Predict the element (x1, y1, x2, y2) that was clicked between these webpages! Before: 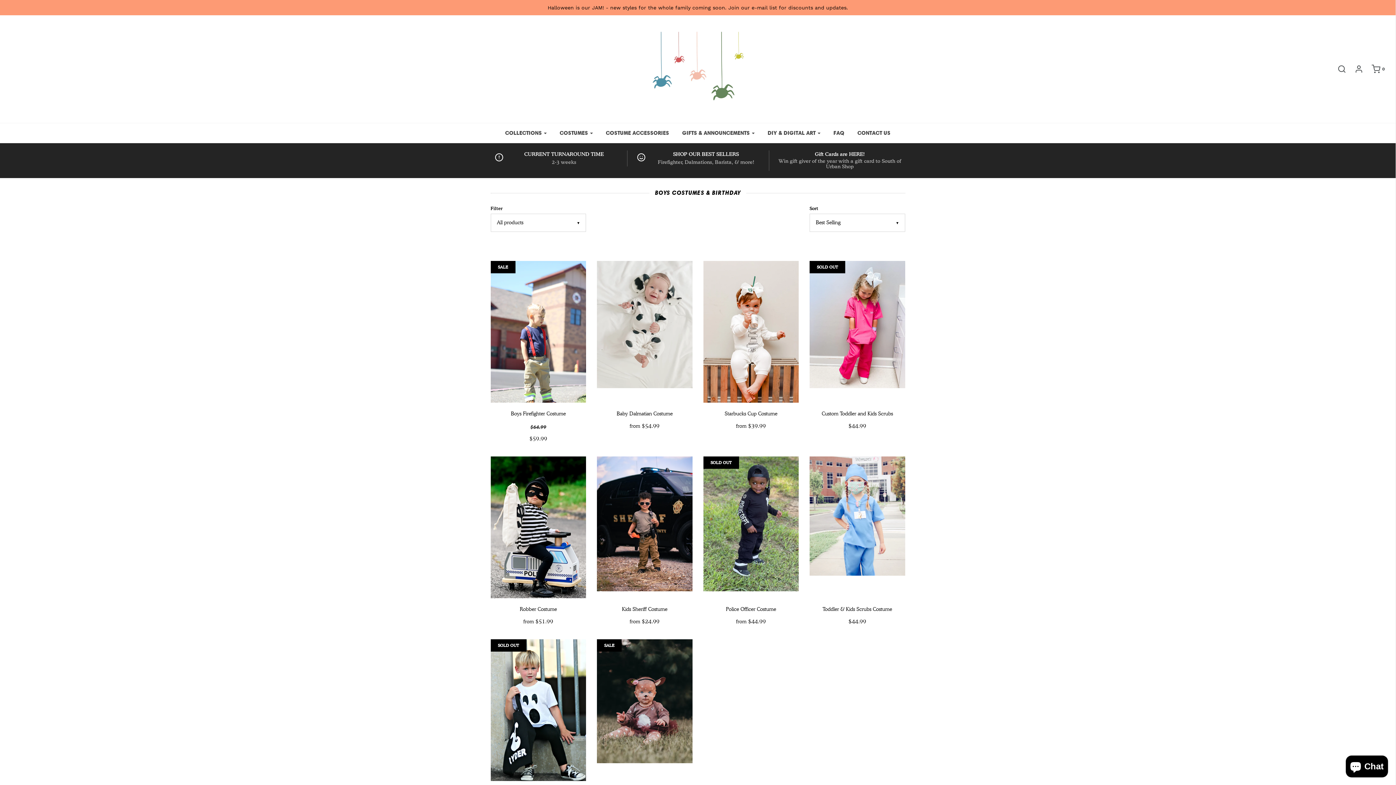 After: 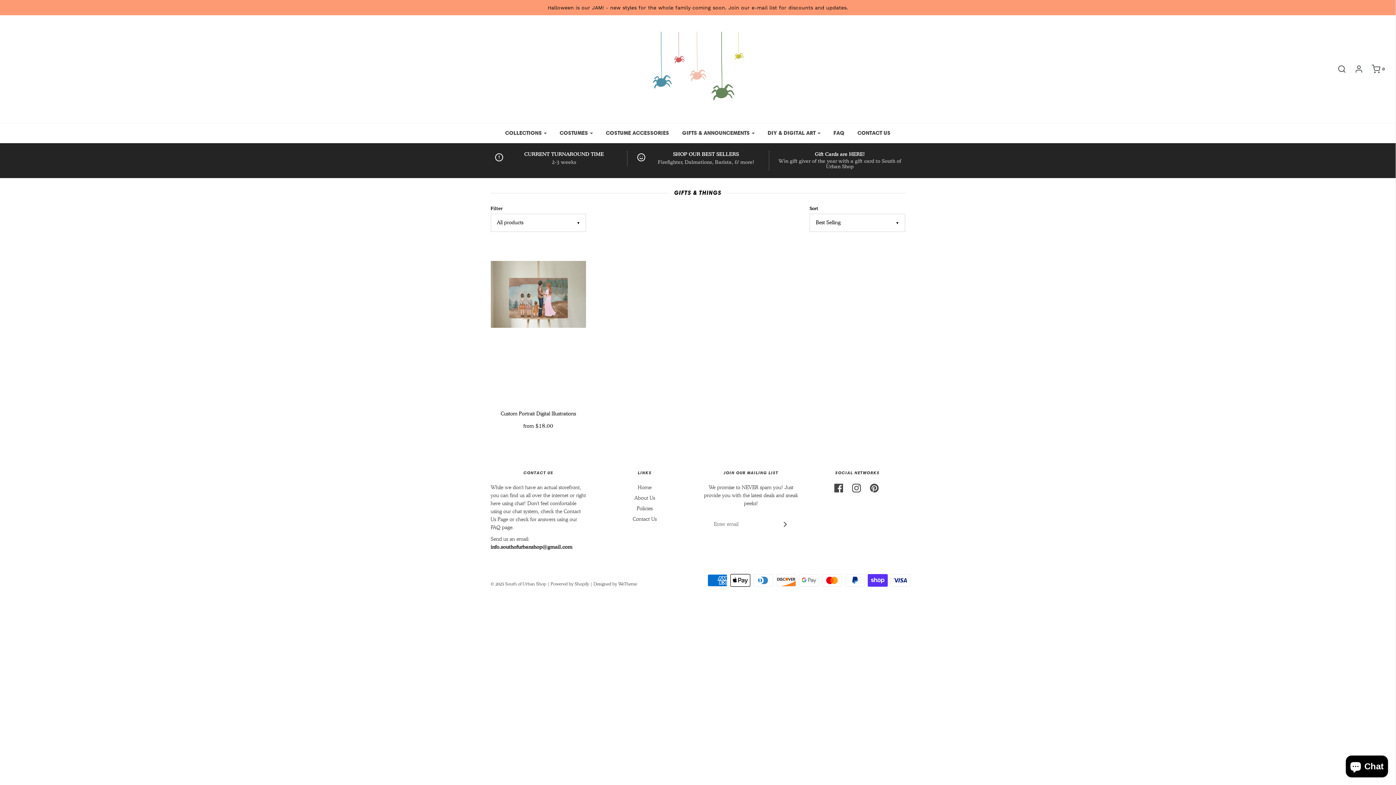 Action: bbox: (676, 125, 760, 141) label: GIFTS & ANNOUNCEMENTS